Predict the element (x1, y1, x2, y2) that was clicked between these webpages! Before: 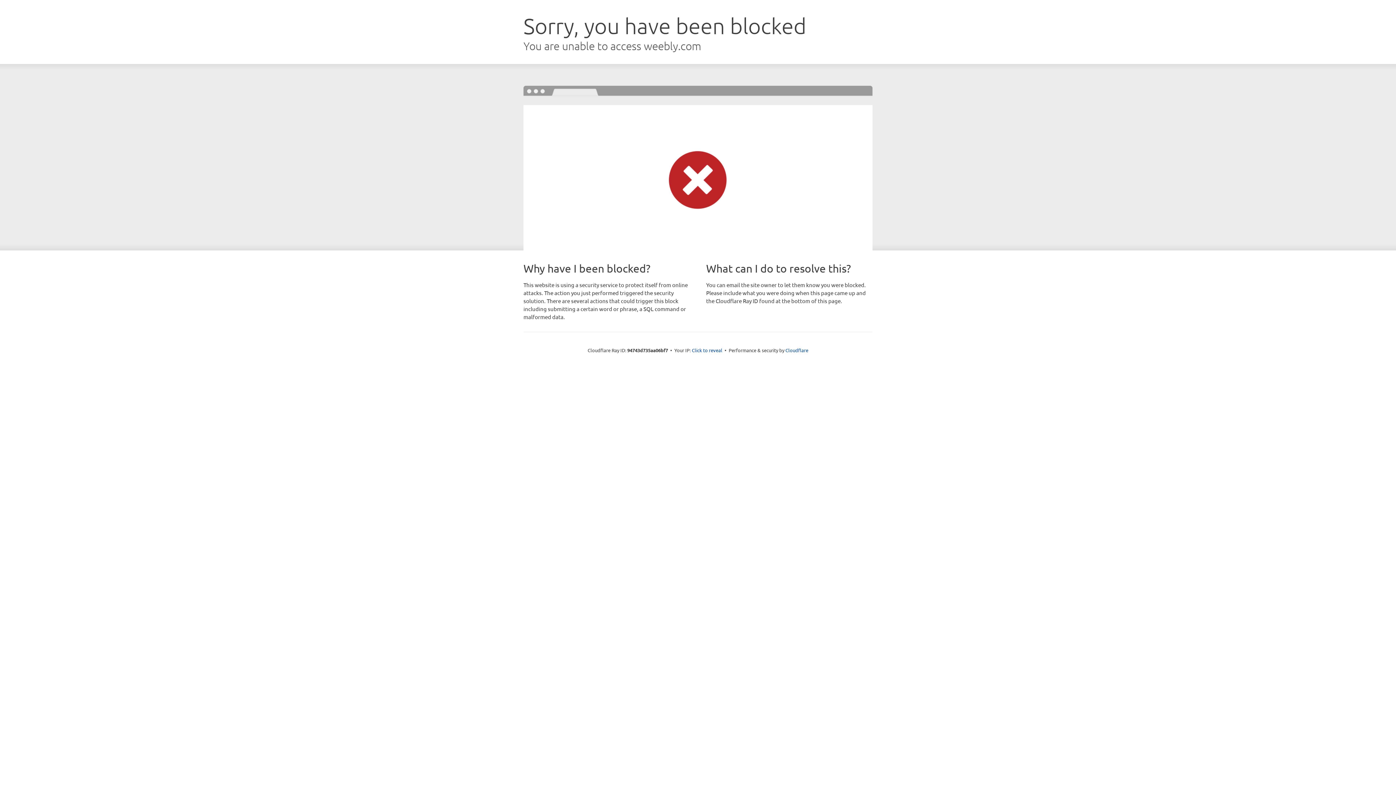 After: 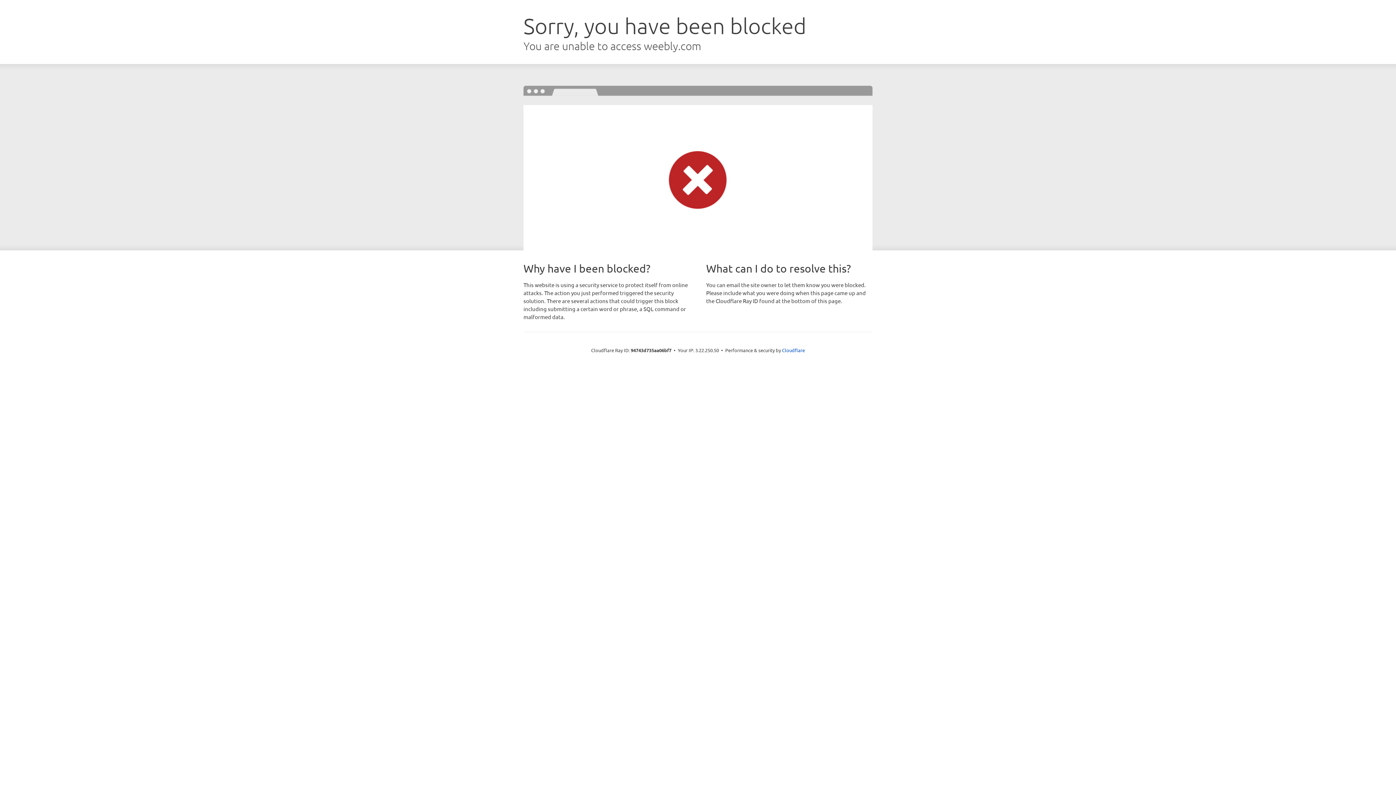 Action: label: Click to reveal bbox: (692, 346, 722, 353)